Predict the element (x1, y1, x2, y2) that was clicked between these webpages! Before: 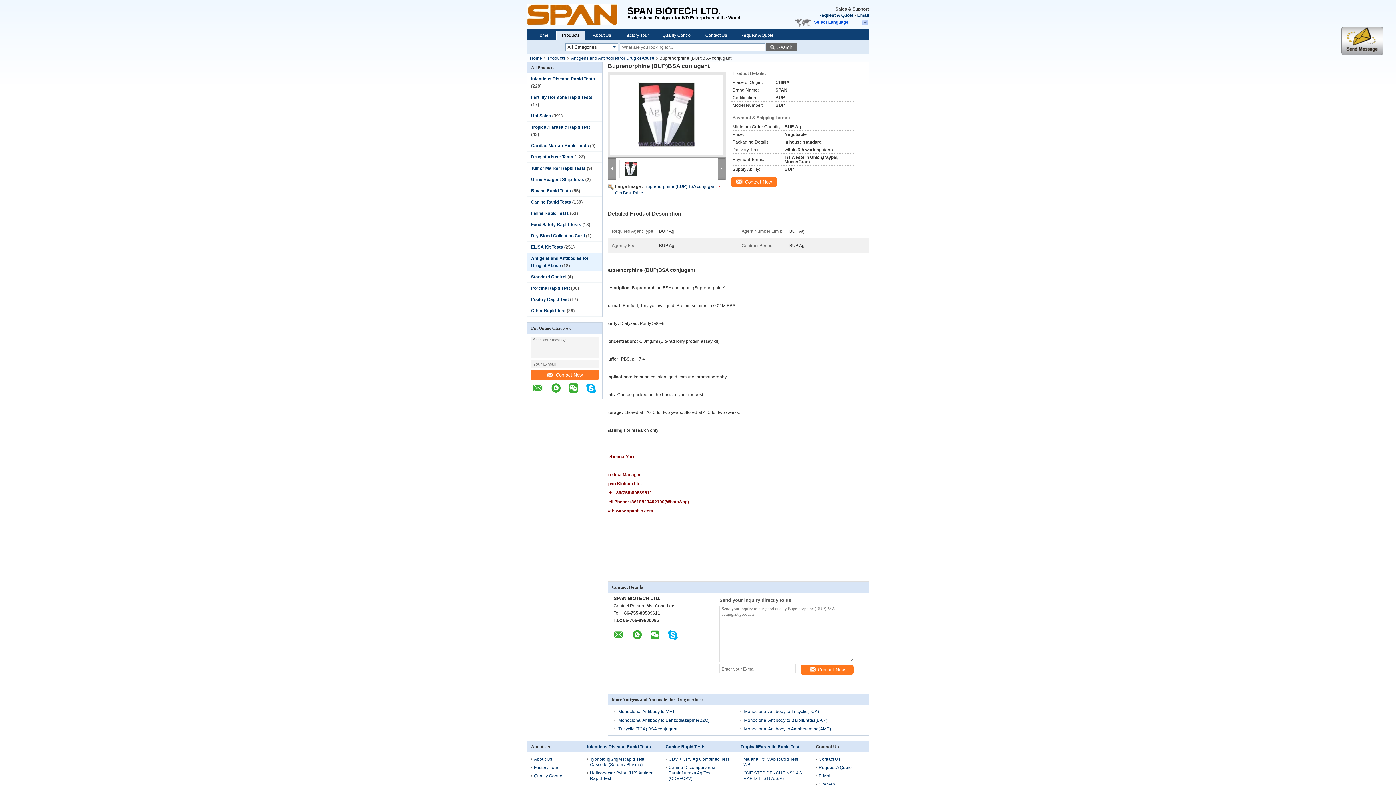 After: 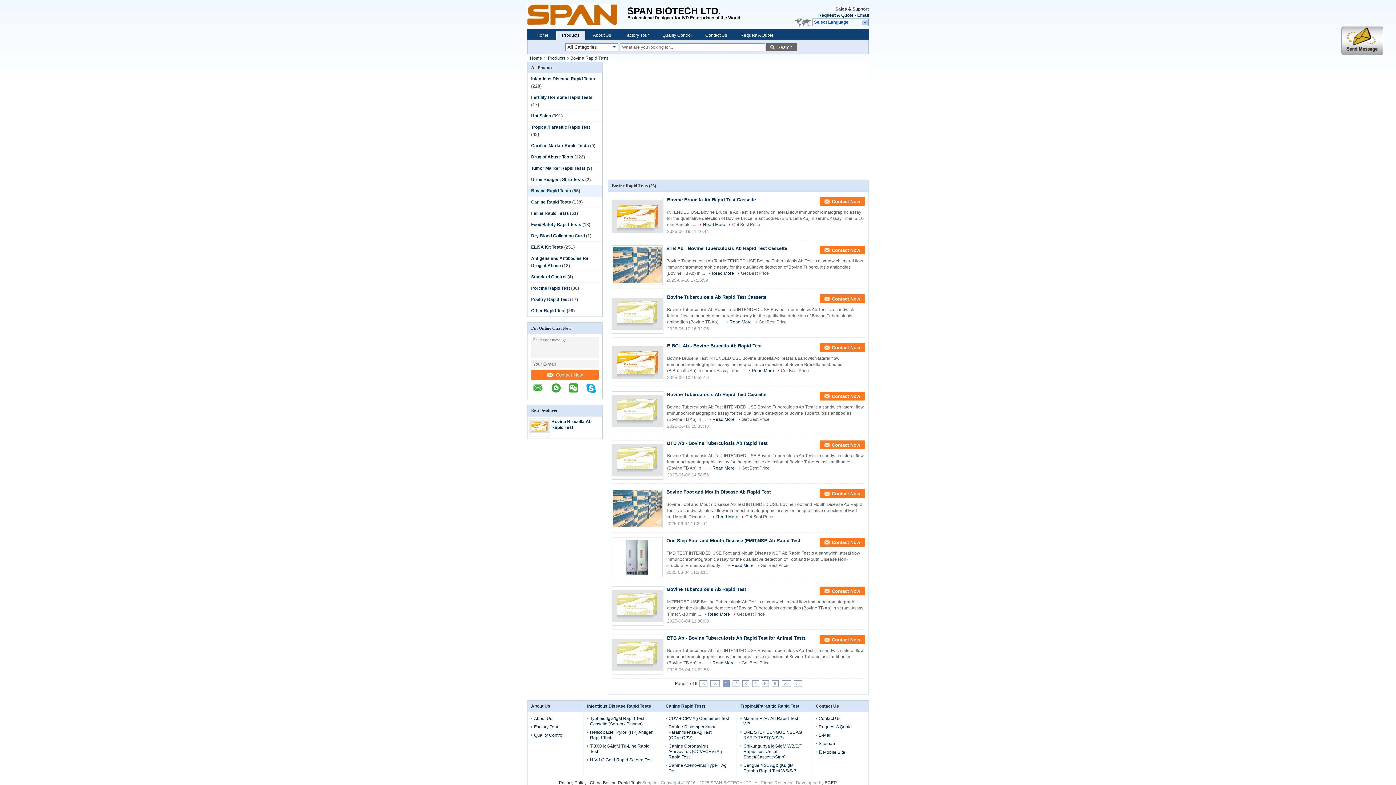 Action: bbox: (531, 188, 571, 193) label: Bovine Rapid Tests